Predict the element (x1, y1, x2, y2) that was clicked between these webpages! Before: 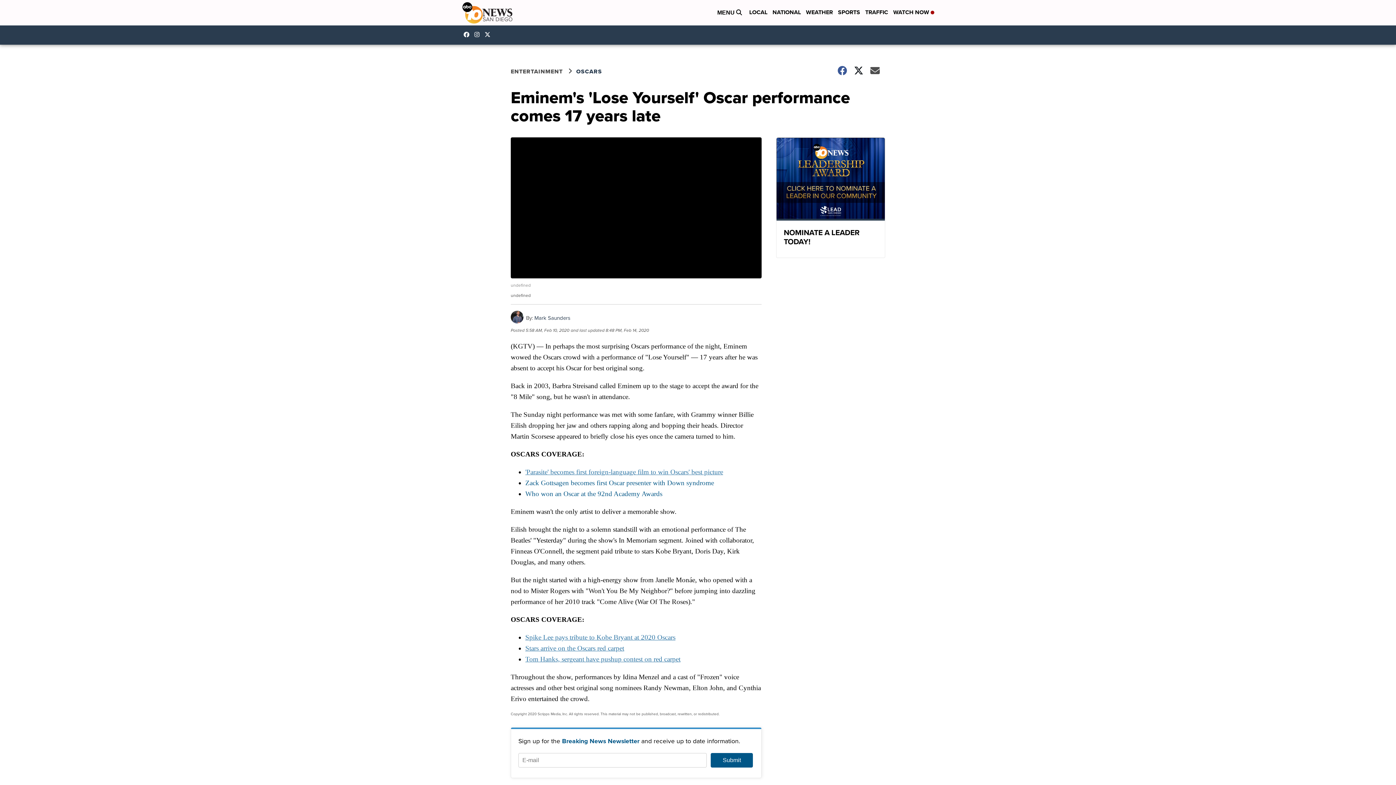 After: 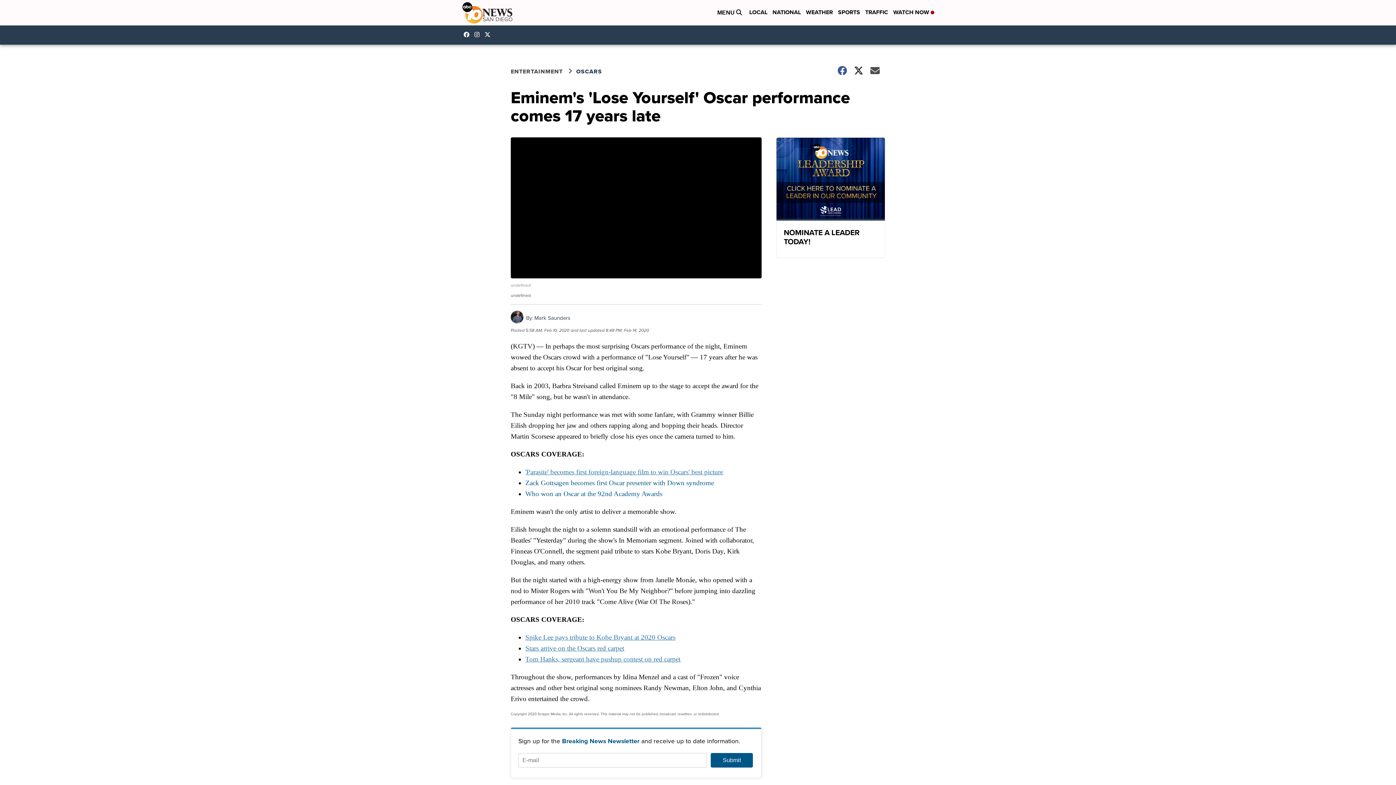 Action: label: Visit our twitter account bbox: (484, 31, 494, 37)